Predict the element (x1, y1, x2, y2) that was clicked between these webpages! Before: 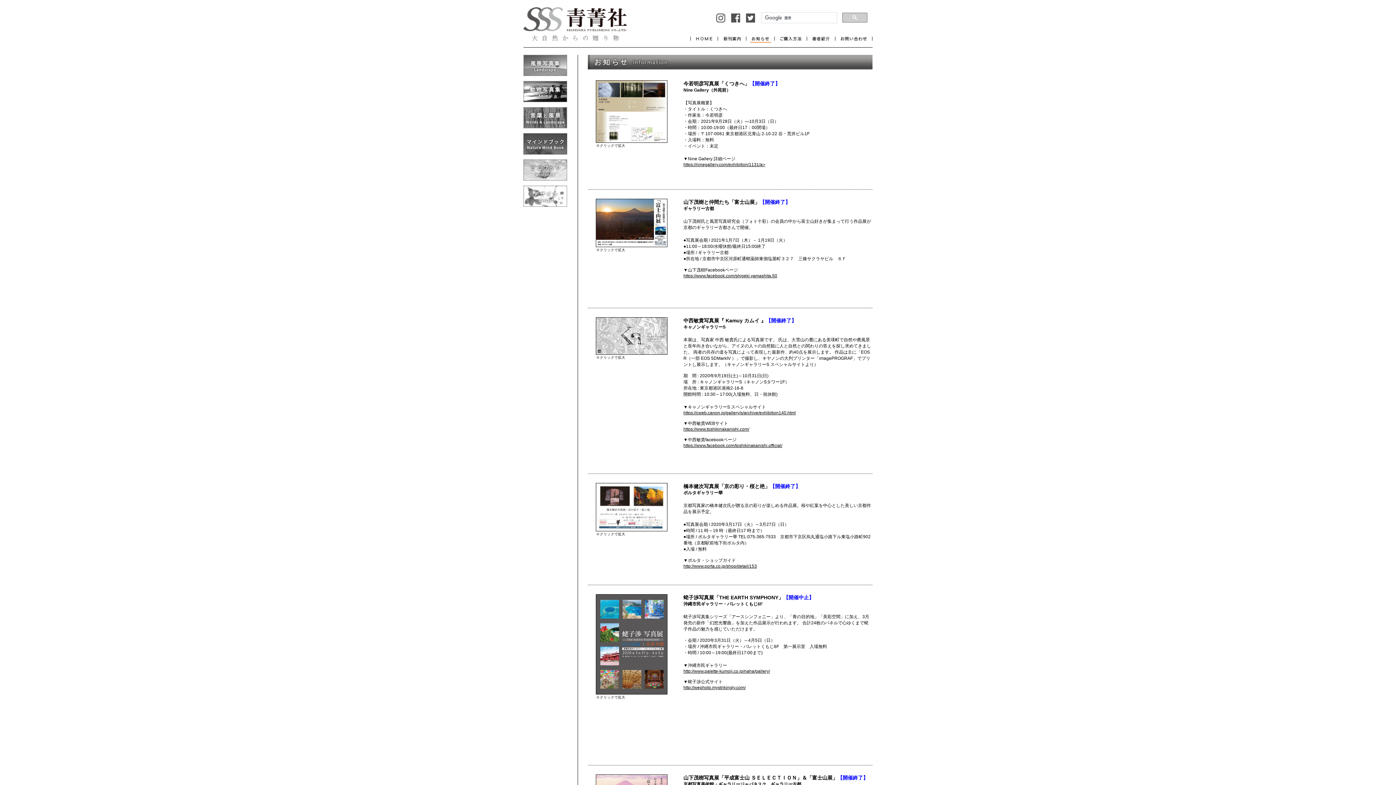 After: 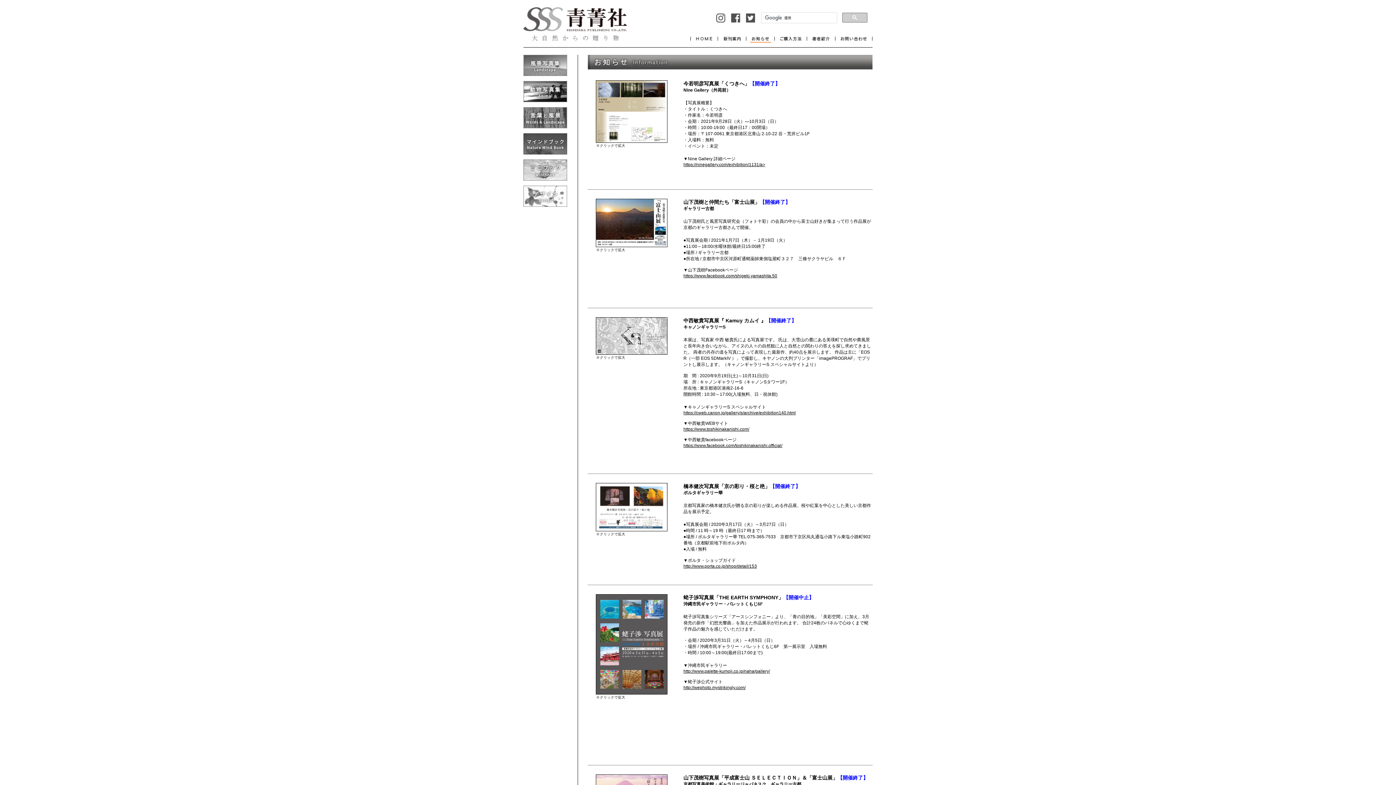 Action: bbox: (731, 18, 740, 23)